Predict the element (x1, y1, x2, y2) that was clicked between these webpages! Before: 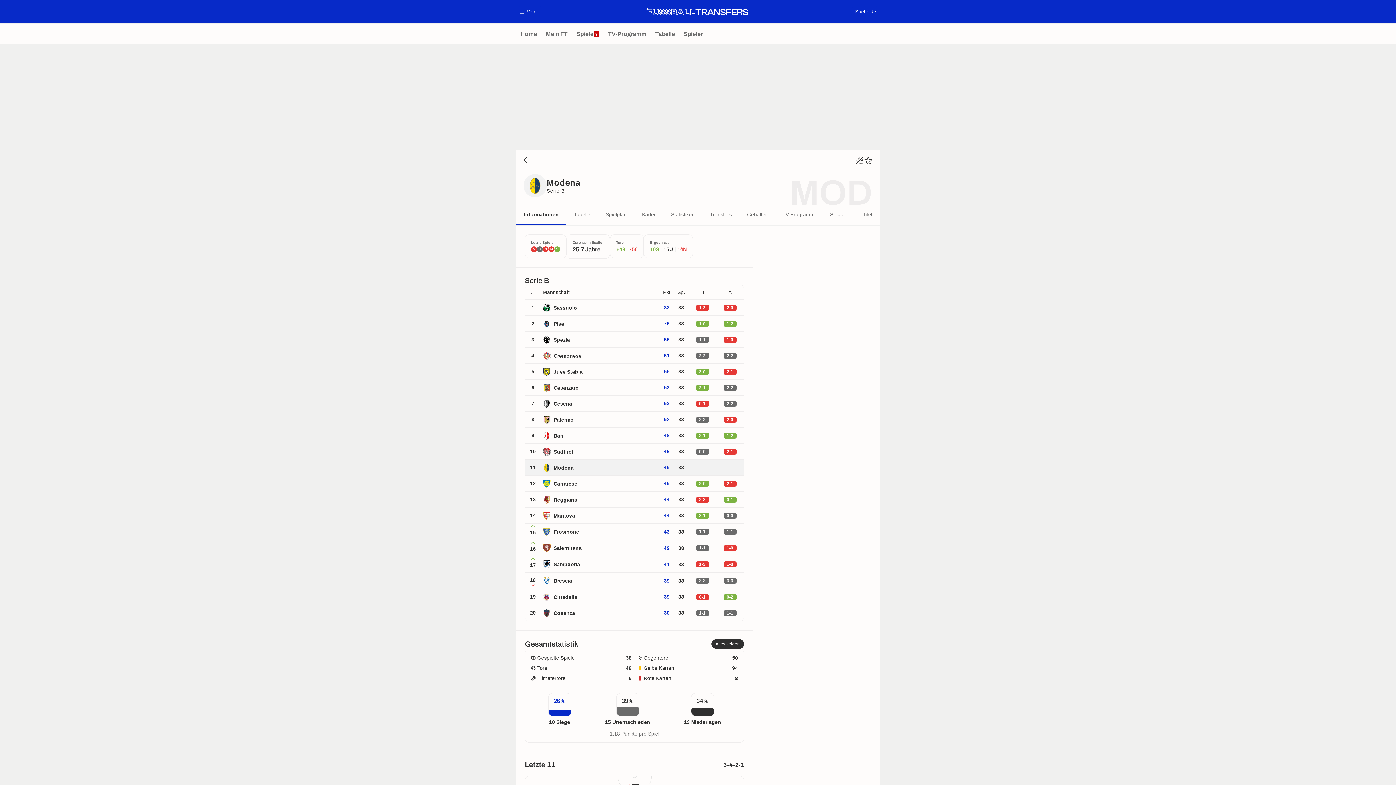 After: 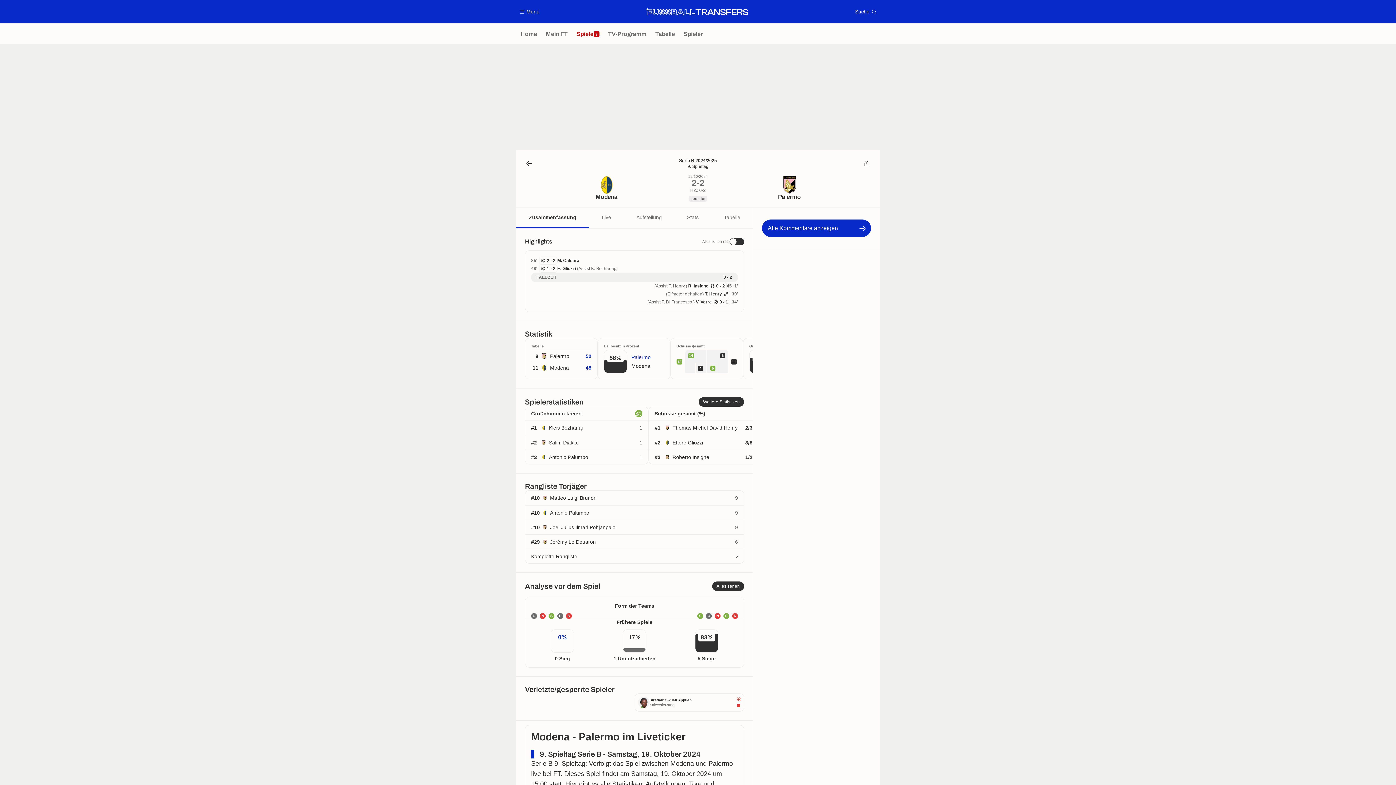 Action: label: 2-2 bbox: (688, 412, 716, 427)